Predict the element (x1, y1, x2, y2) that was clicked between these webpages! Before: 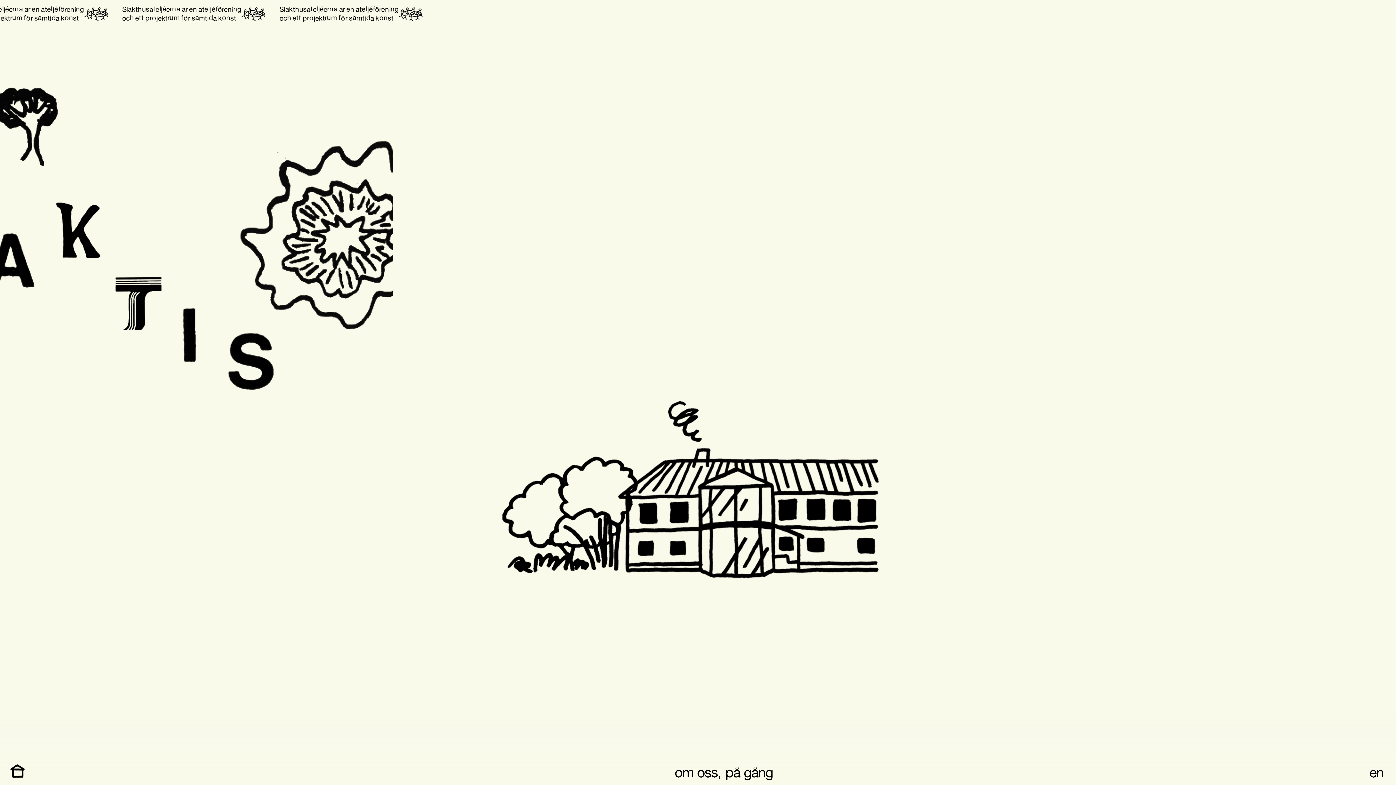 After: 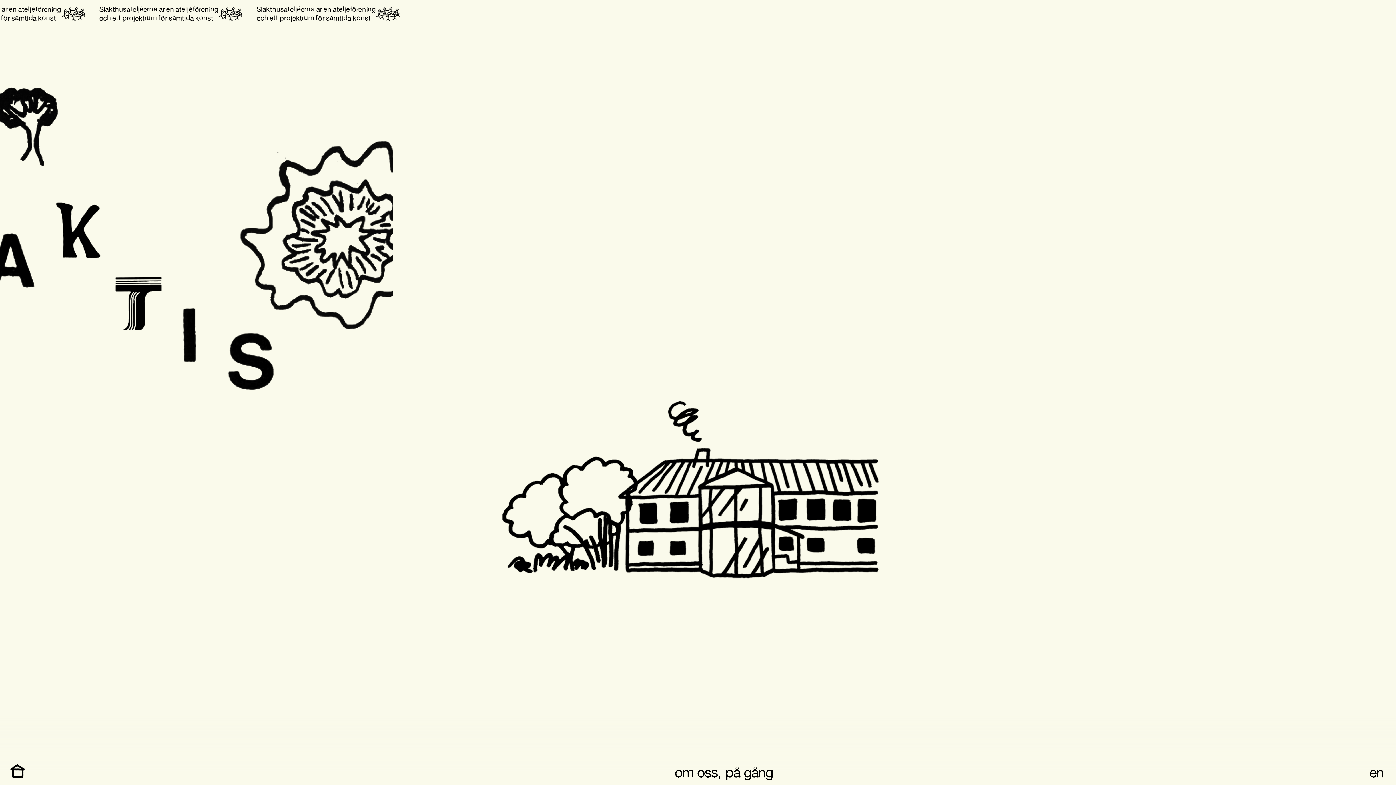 Action: bbox: (9, 764, 149, 778)